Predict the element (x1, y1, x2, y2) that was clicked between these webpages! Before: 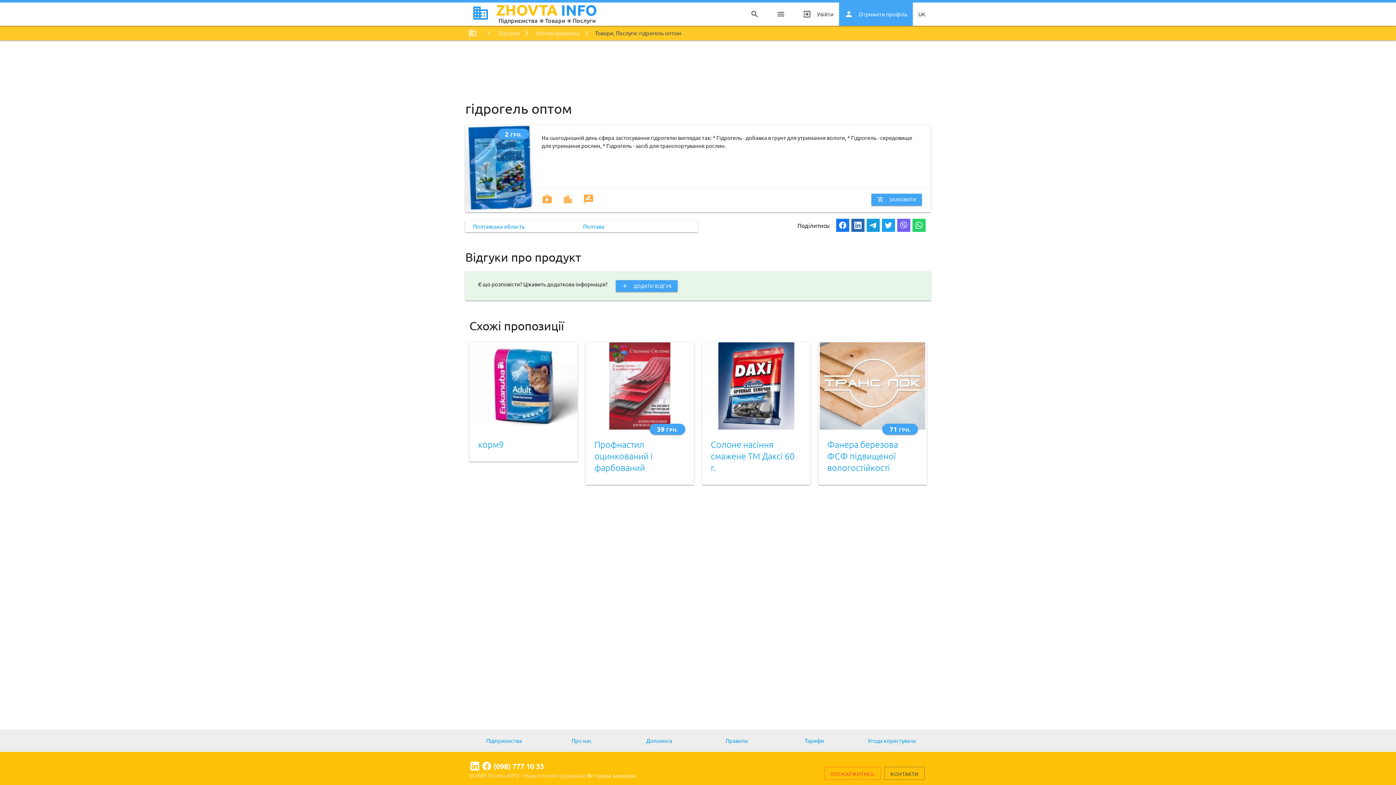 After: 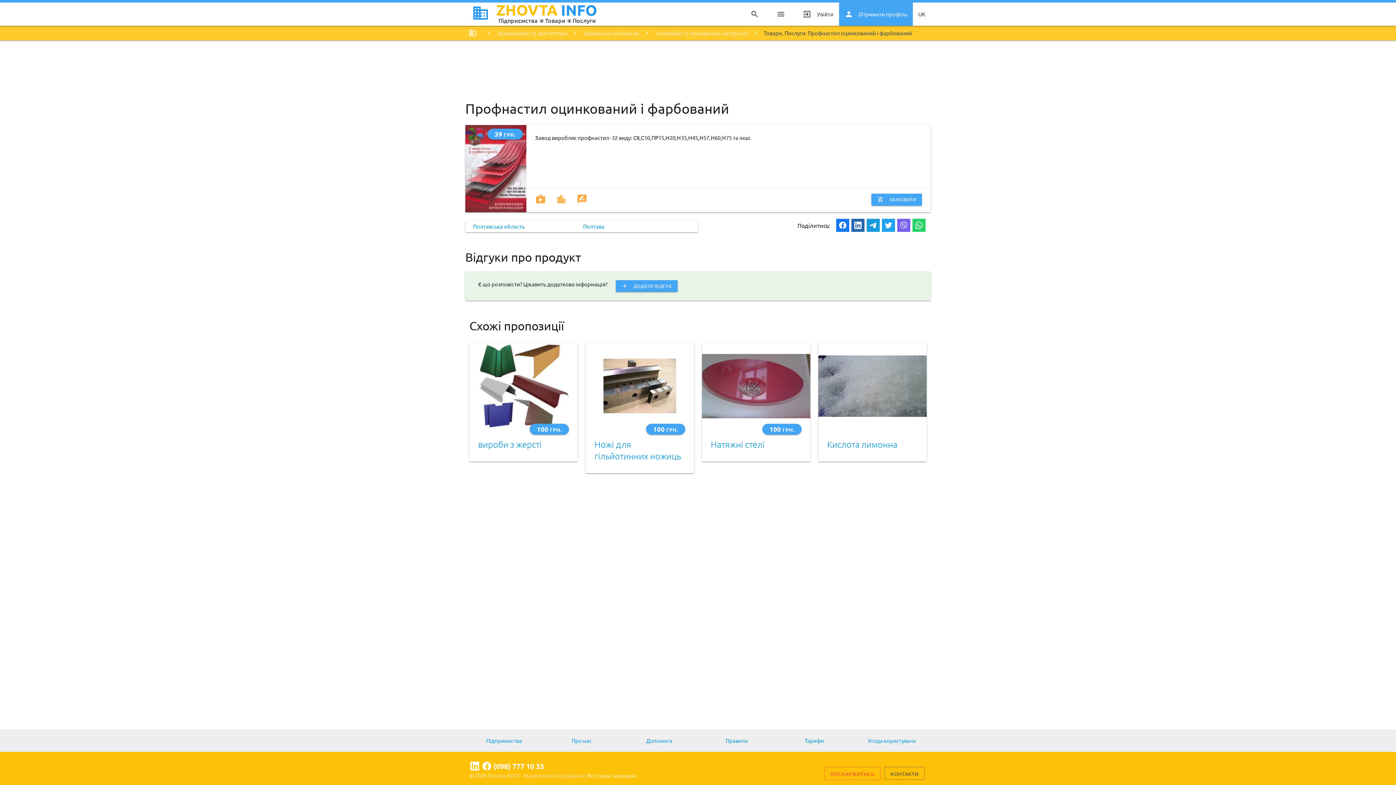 Action: bbox: (649, 424, 685, 435) label: 39 ГРН.